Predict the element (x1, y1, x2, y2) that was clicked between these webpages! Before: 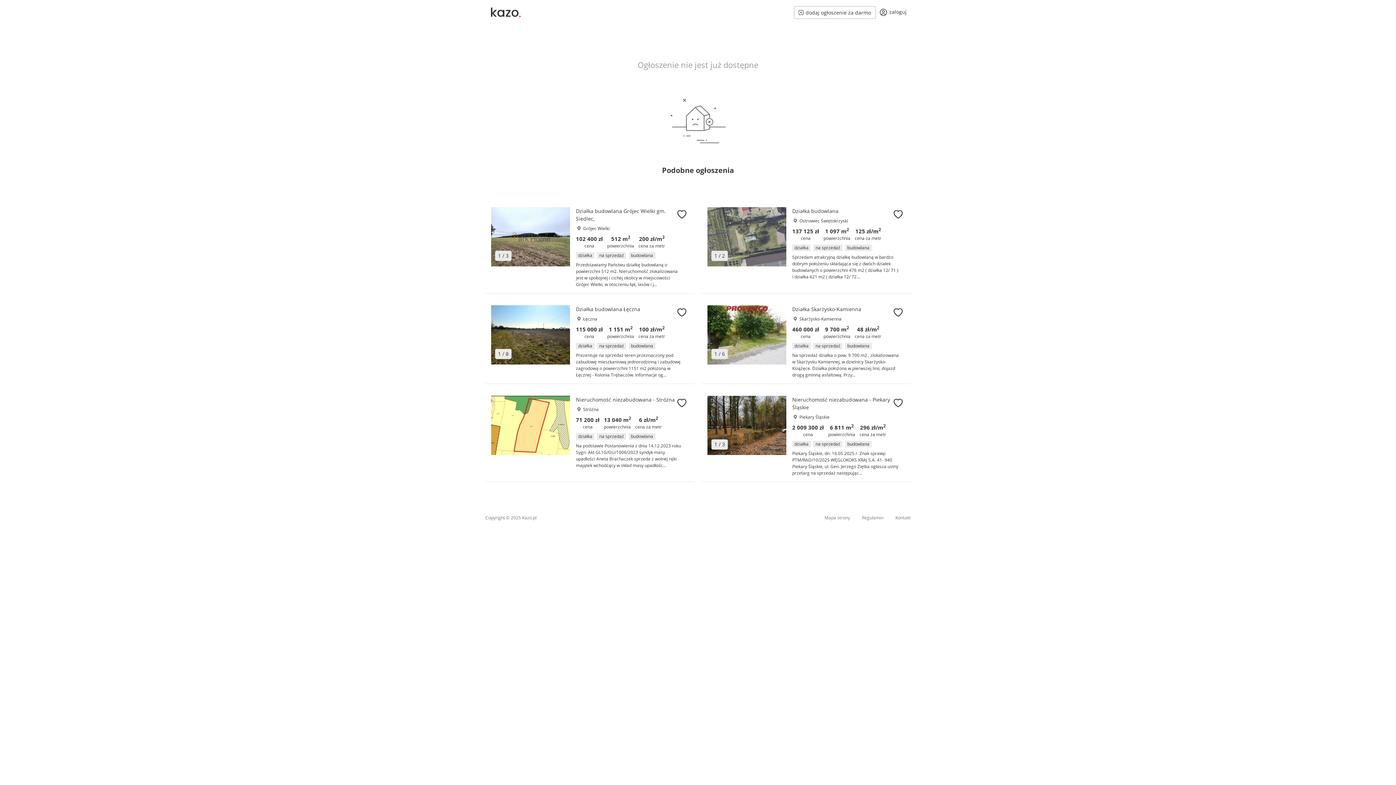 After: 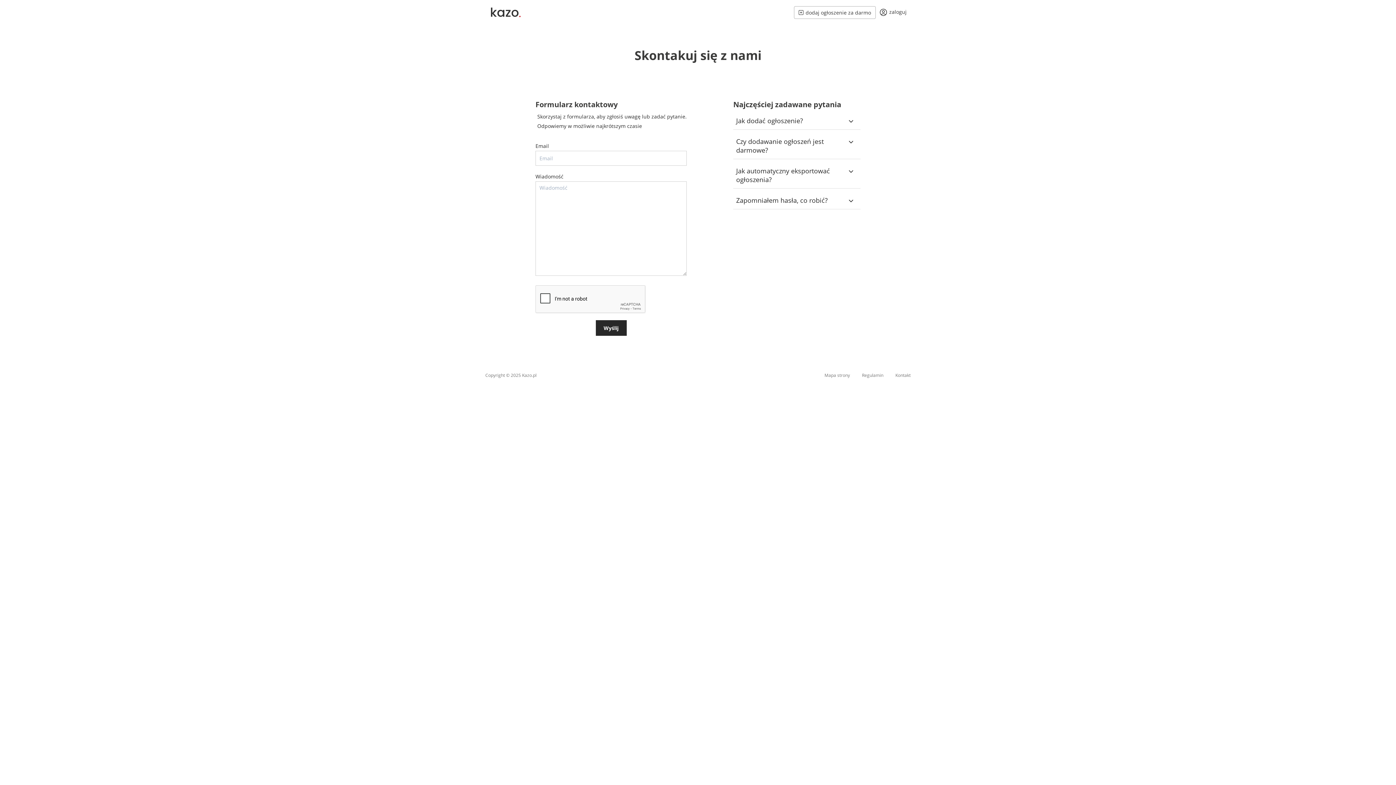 Action: bbox: (895, 514, 910, 521) label: Kontakt